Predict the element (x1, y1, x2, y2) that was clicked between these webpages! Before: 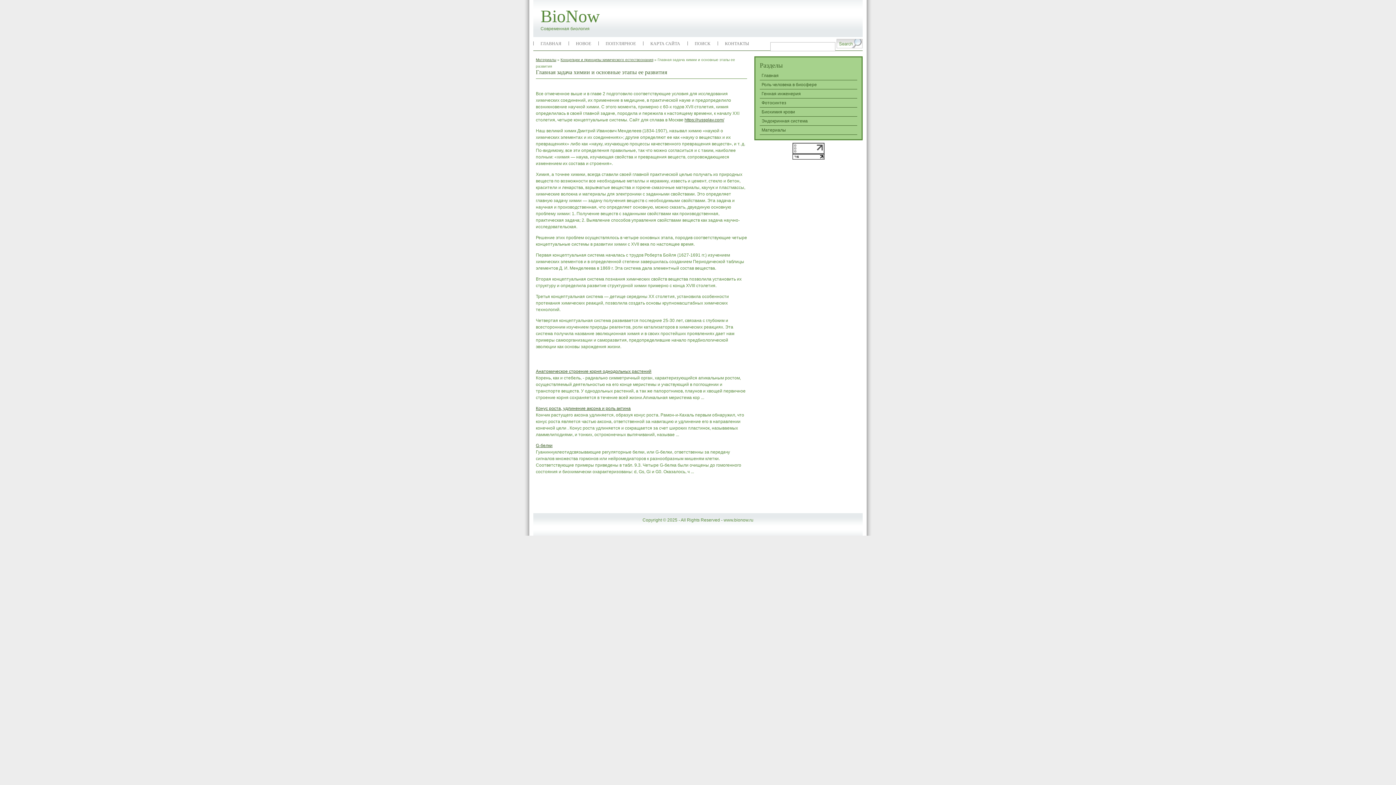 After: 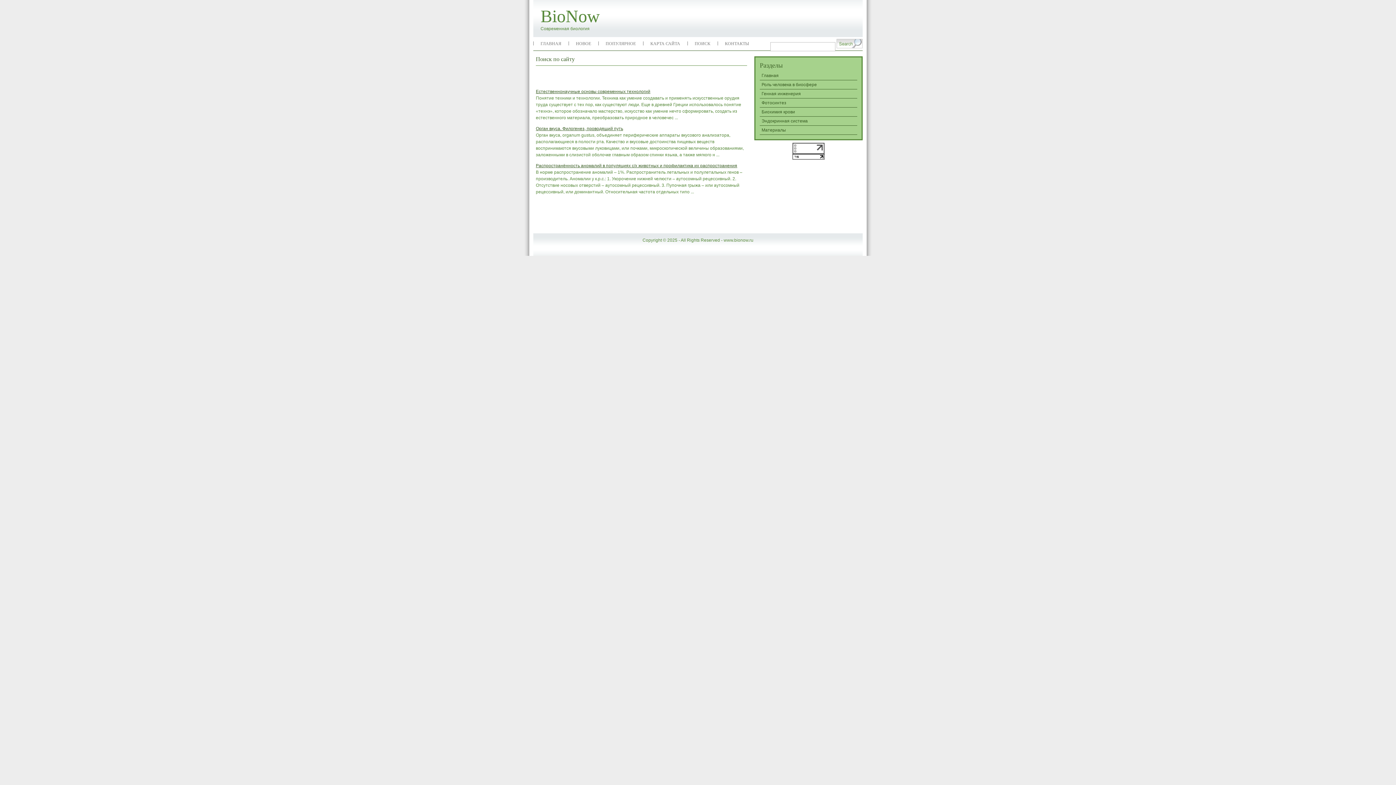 Action: label: ПОИСК bbox: (687, 37, 717, 50)